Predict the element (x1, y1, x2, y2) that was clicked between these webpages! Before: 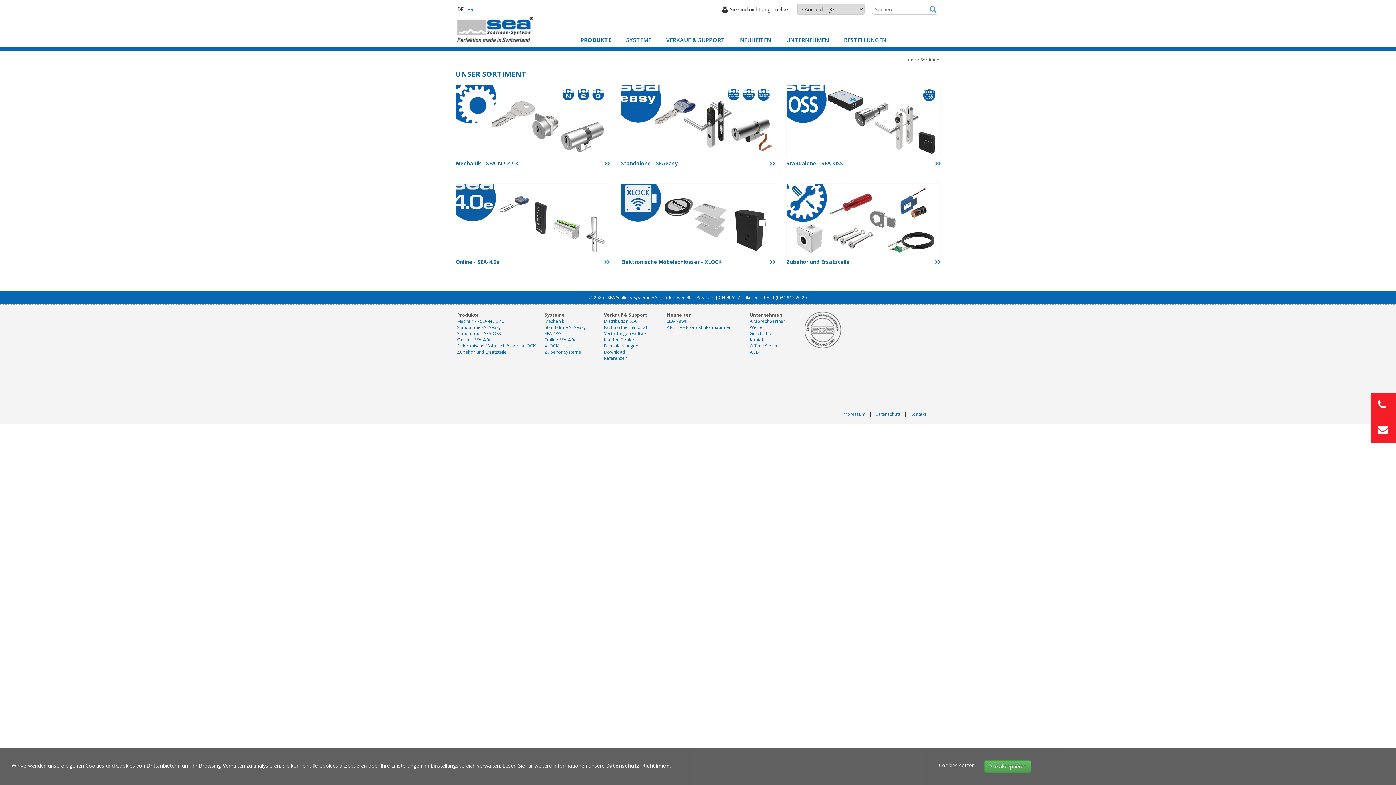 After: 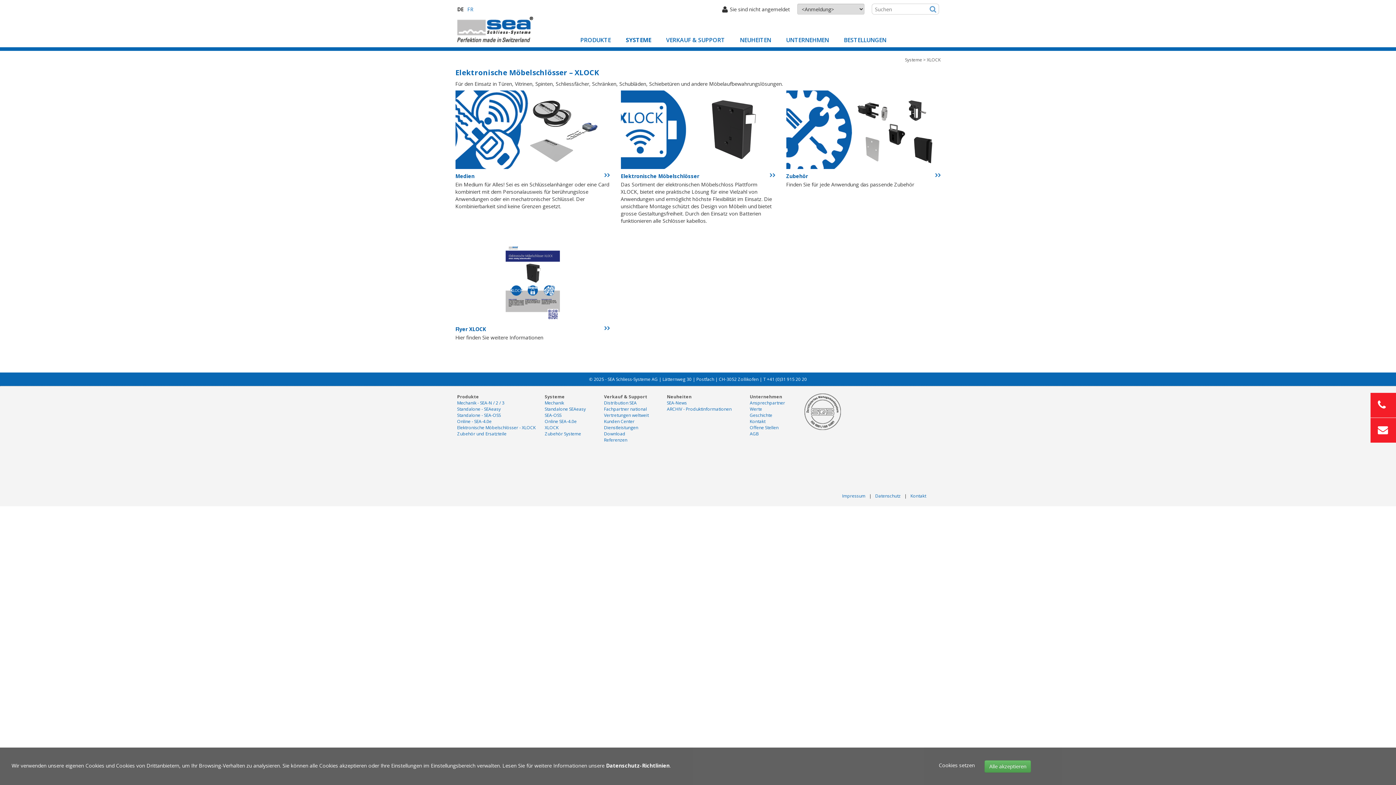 Action: label: XLOCK bbox: (544, 342, 558, 348)